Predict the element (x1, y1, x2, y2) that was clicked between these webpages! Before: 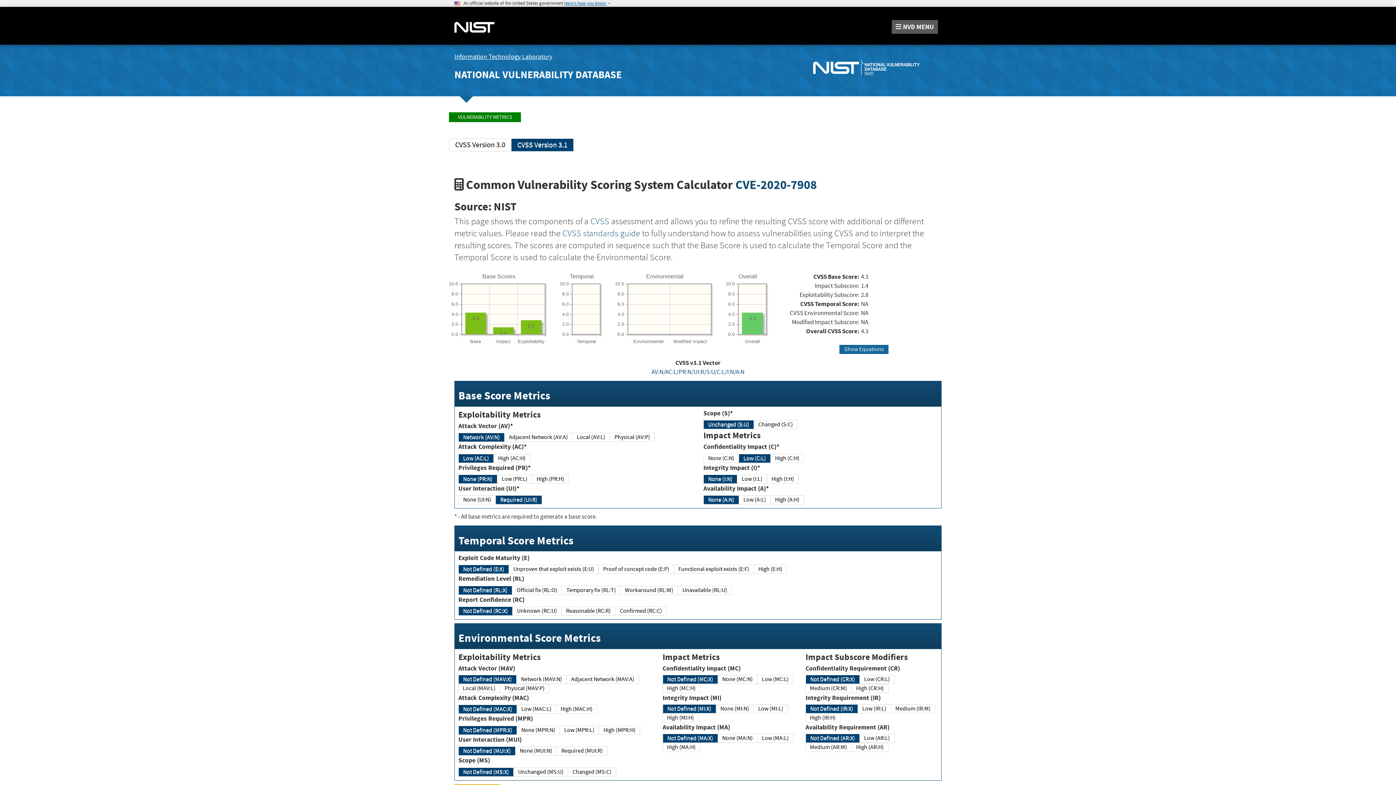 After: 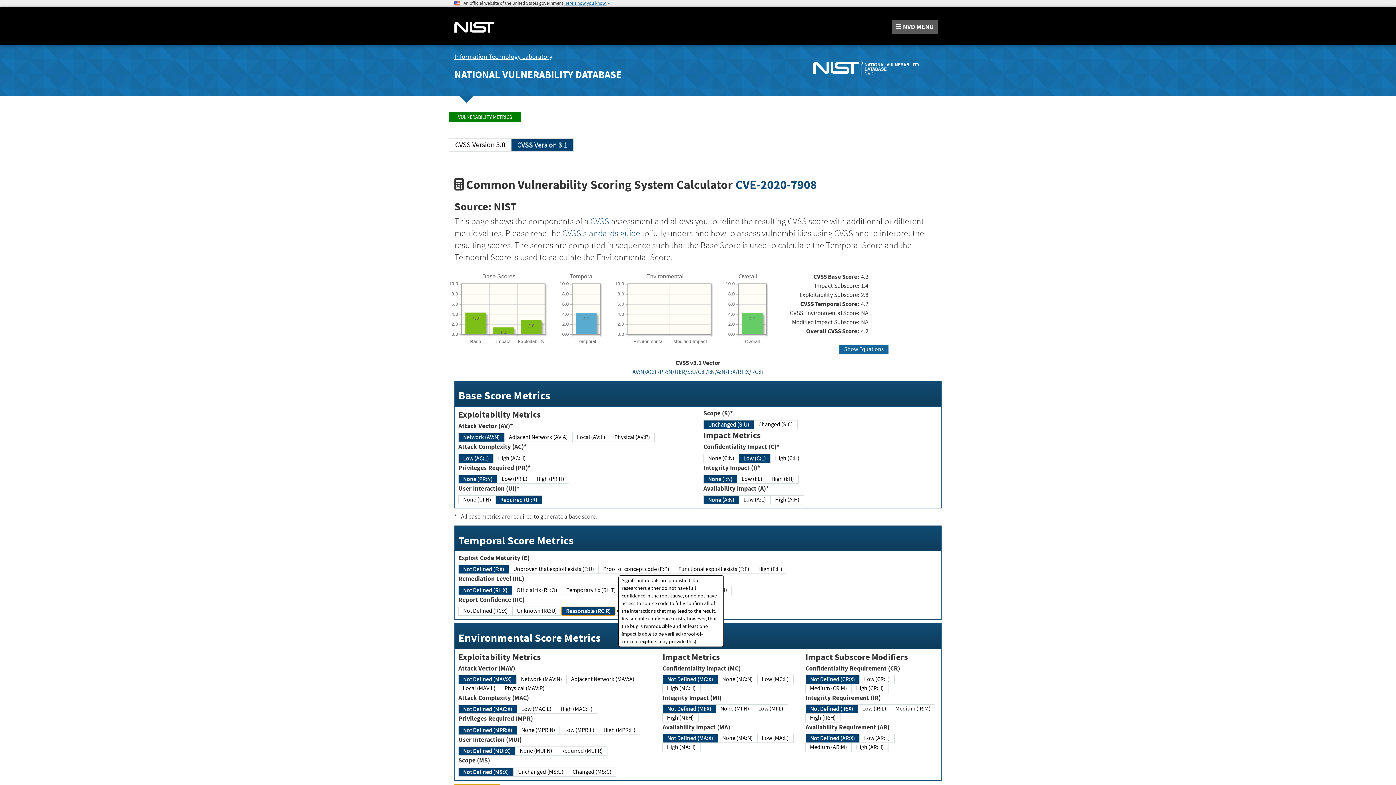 Action: label: Reasonable (RC:R) bbox: (561, 606, 615, 616)